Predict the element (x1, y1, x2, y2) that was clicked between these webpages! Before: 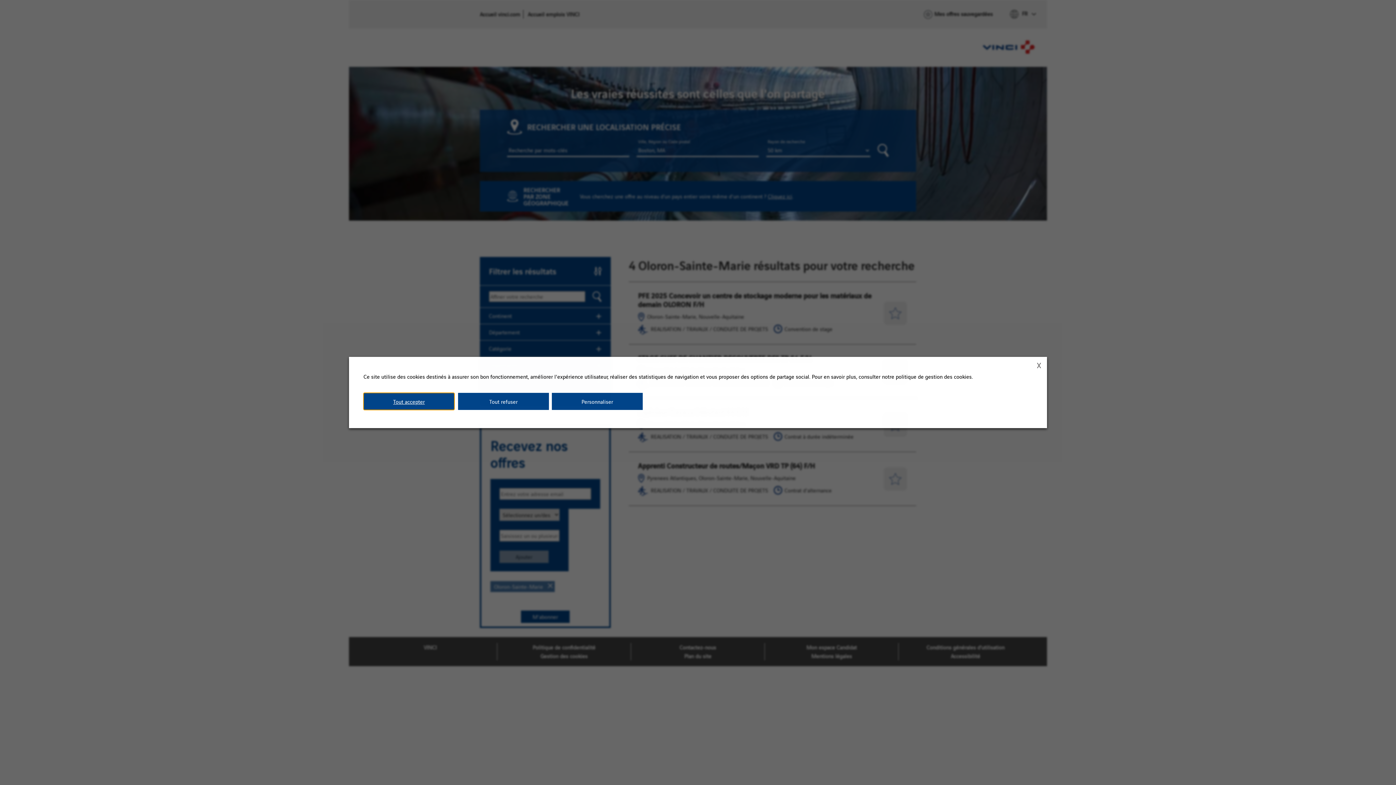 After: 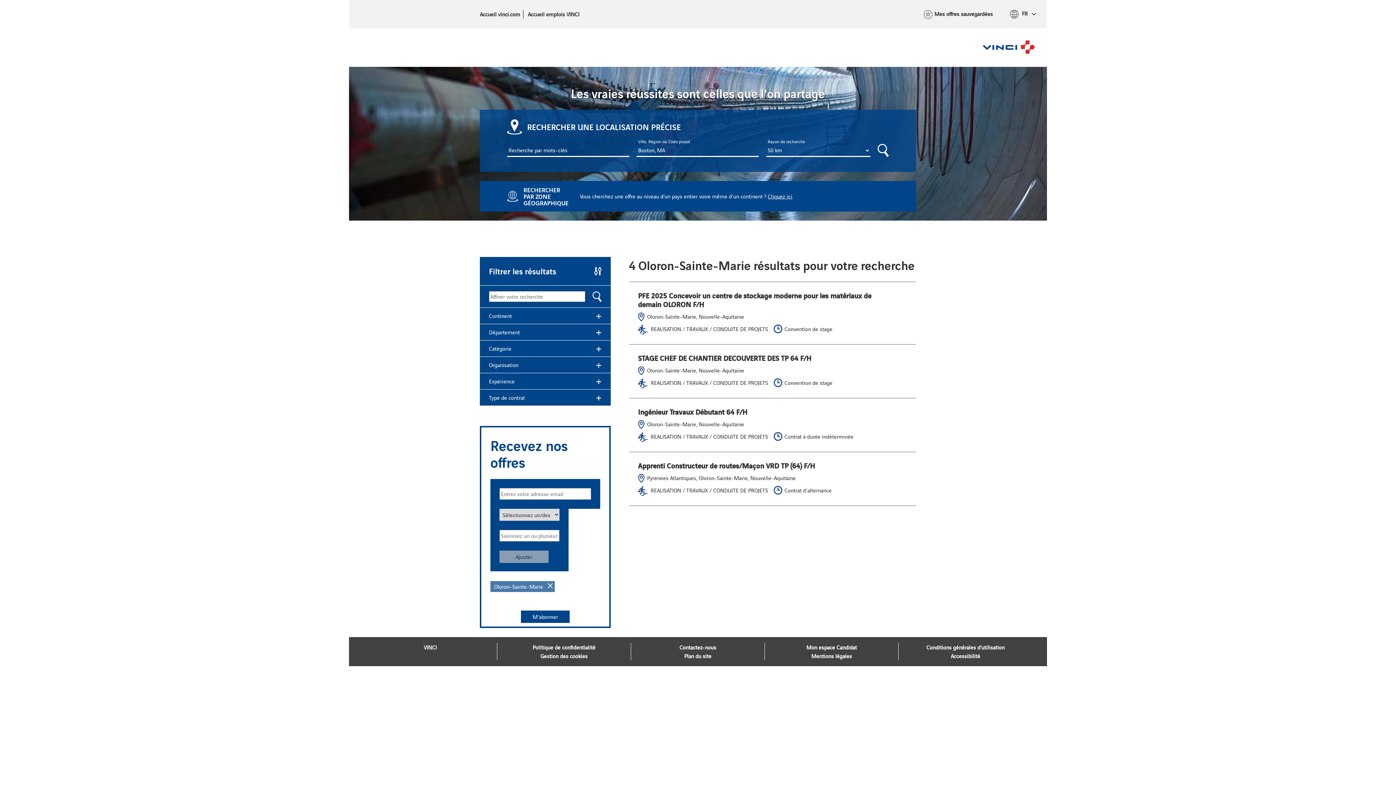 Action: label: Tout refuser bbox: (458, 393, 549, 410)